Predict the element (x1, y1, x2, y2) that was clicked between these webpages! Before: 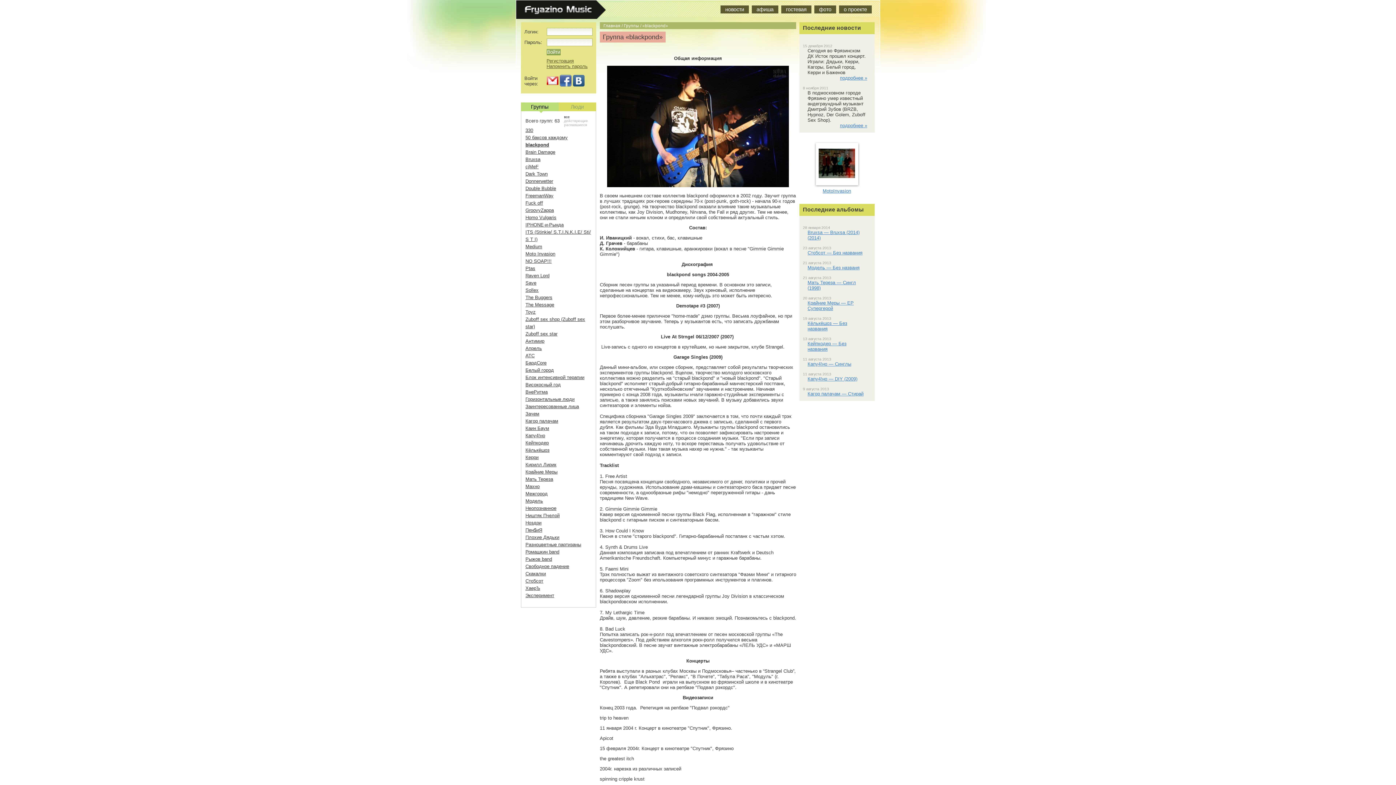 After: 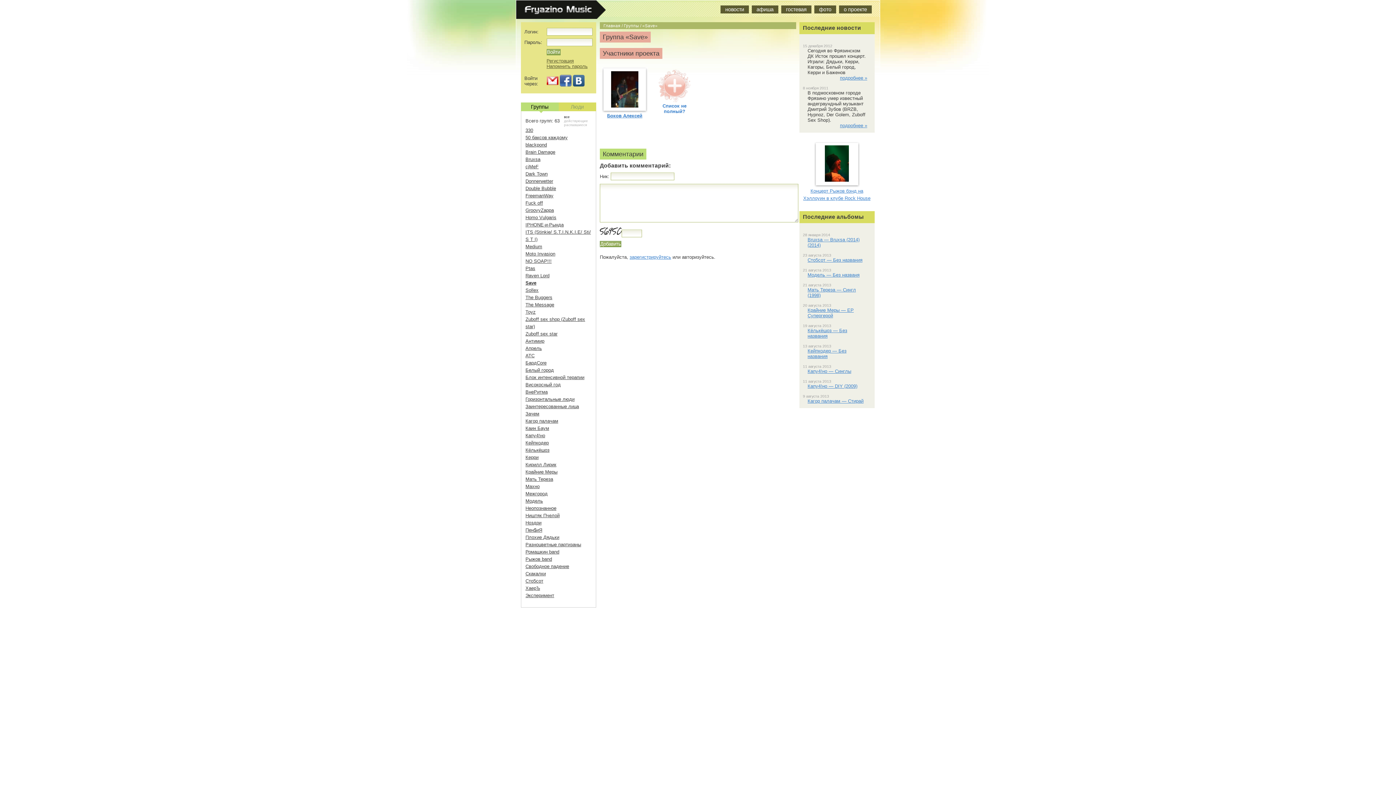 Action: bbox: (525, 280, 536, 285) label: Save